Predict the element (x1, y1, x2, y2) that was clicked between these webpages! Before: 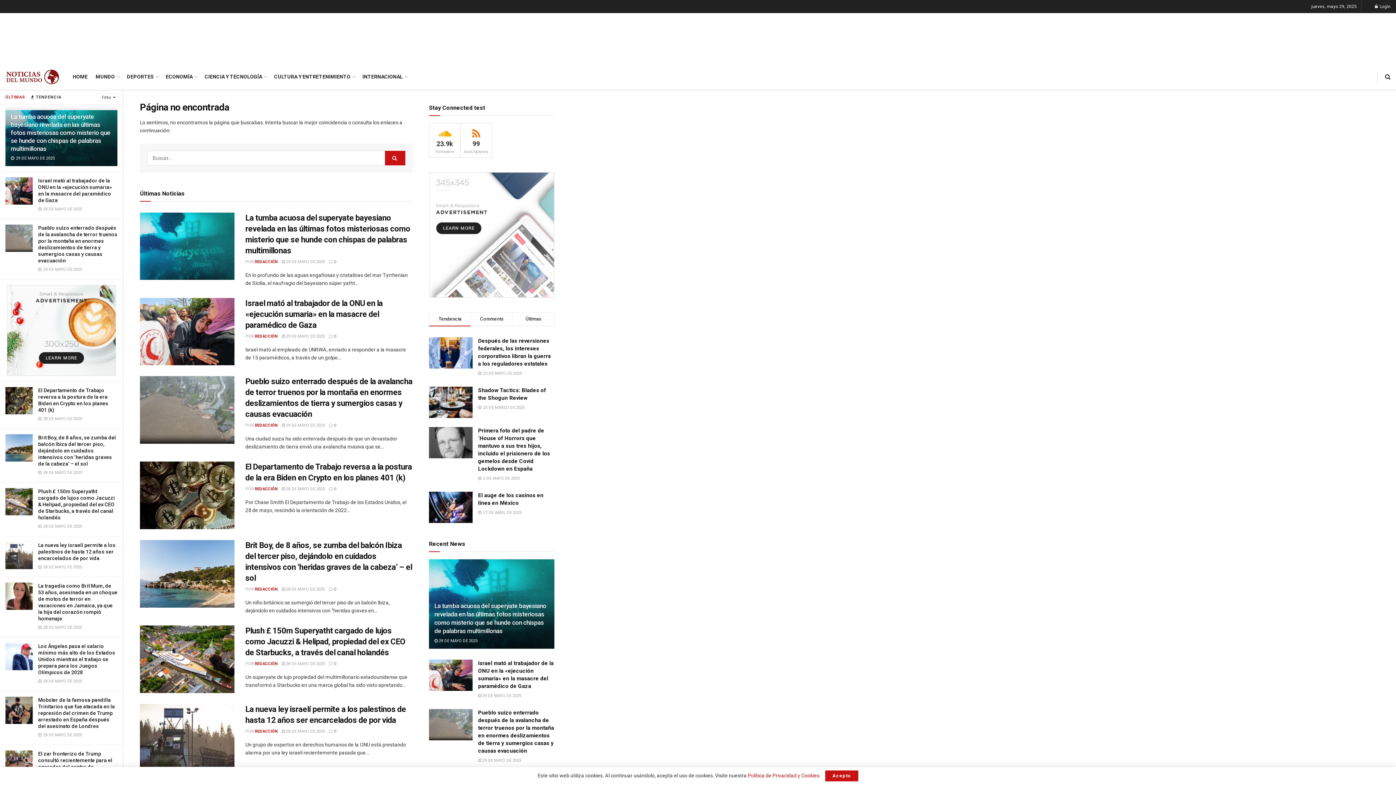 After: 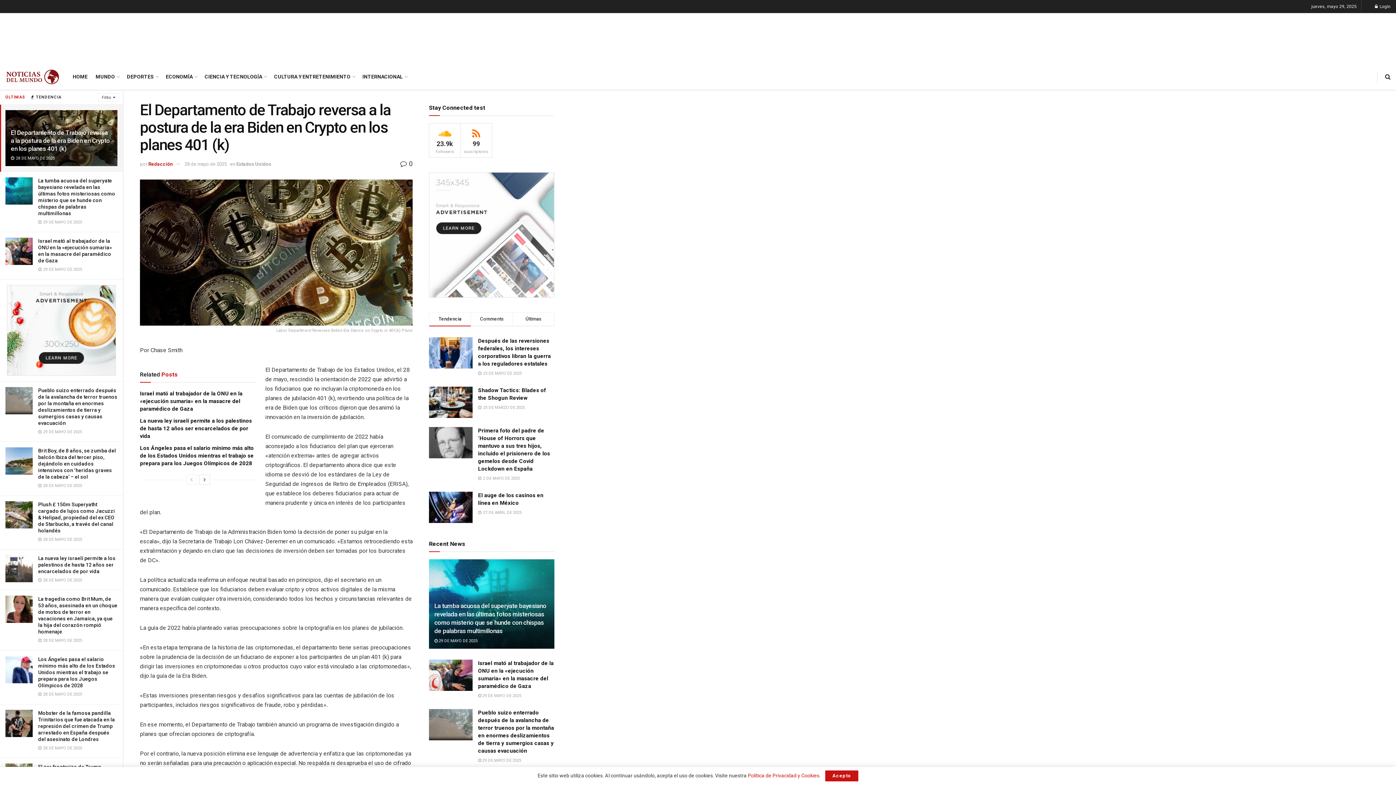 Action: label: Read article: El Departamento de Trabajo reversa a la postura de la era Biden en Crypto en los planes 401 (k) bbox: (429, 656, 472, 688)